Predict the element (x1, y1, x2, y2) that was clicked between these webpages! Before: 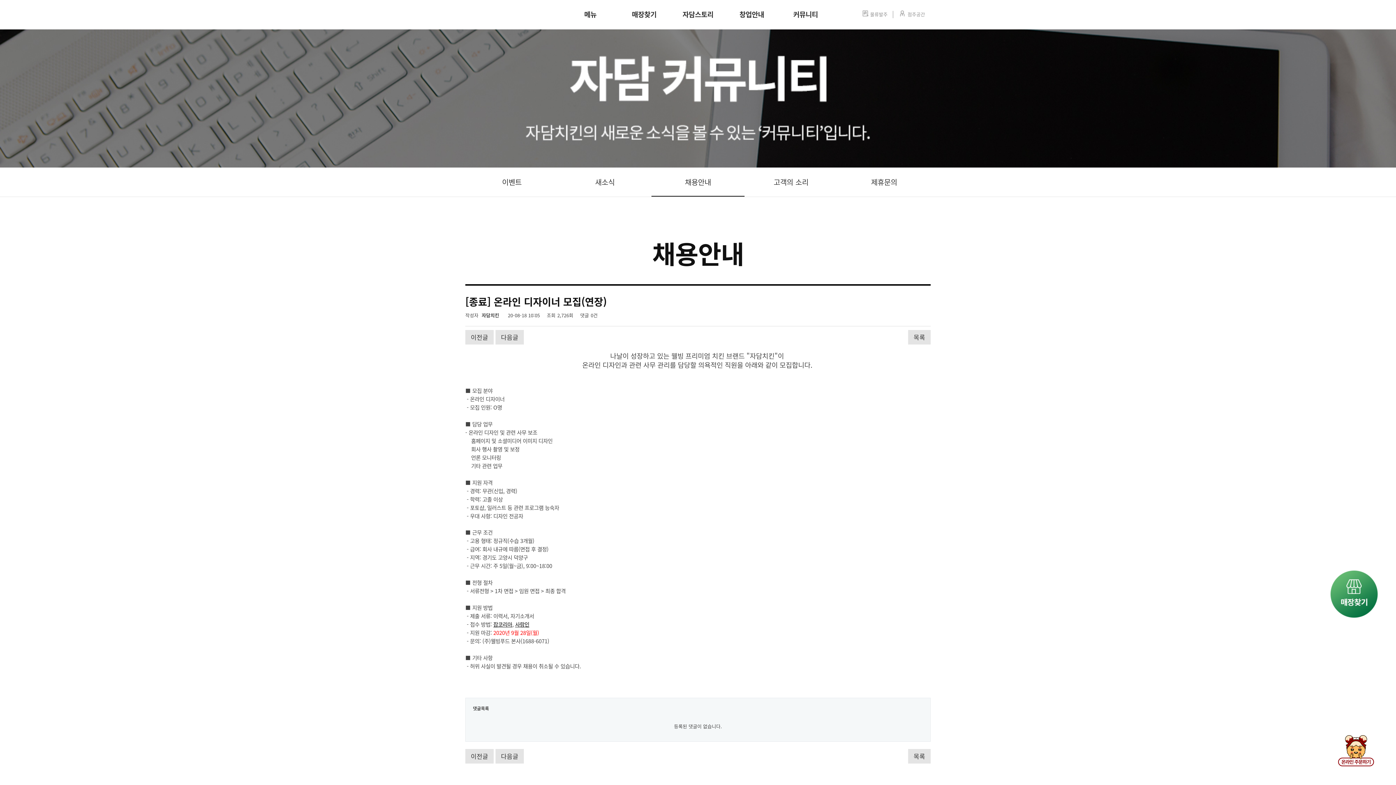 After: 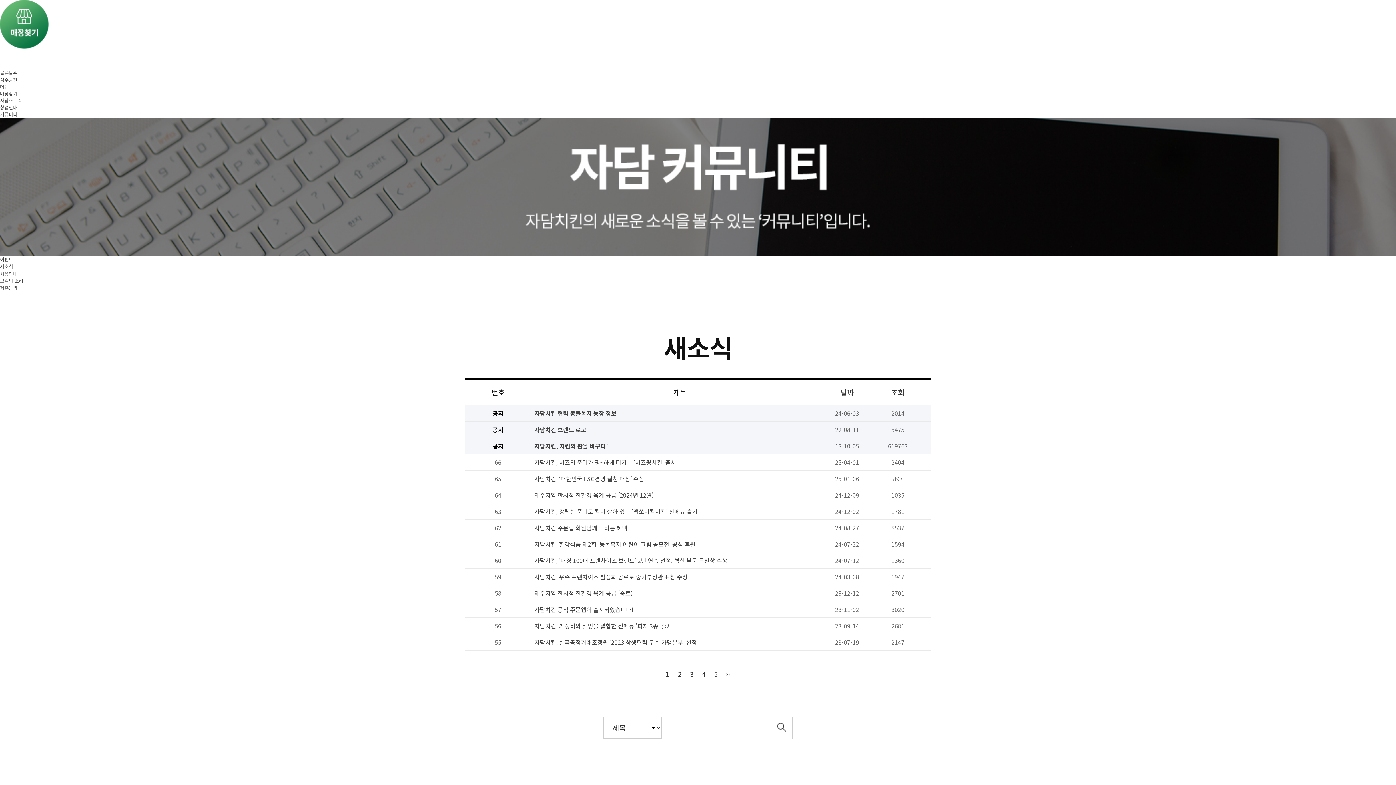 Action: bbox: (558, 167, 651, 196) label: 새소식